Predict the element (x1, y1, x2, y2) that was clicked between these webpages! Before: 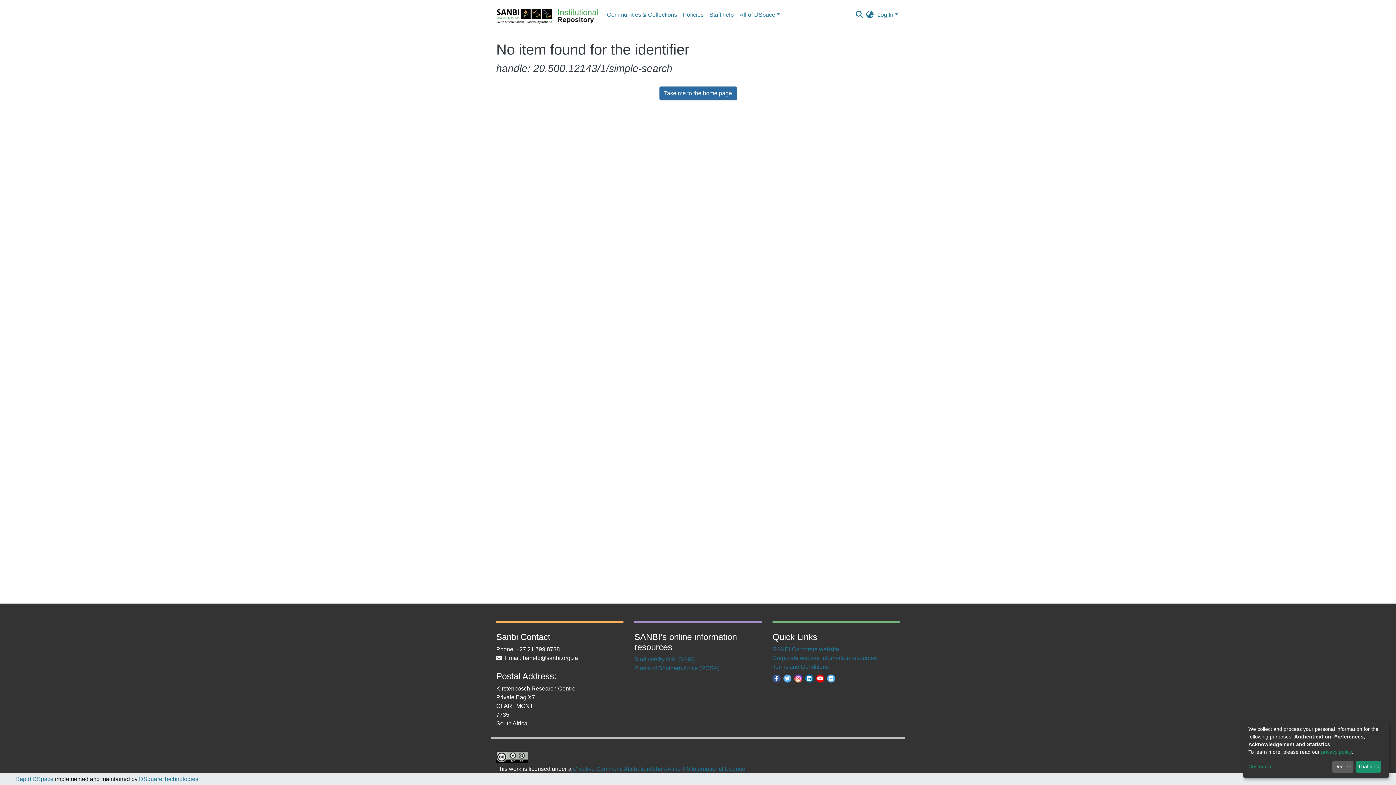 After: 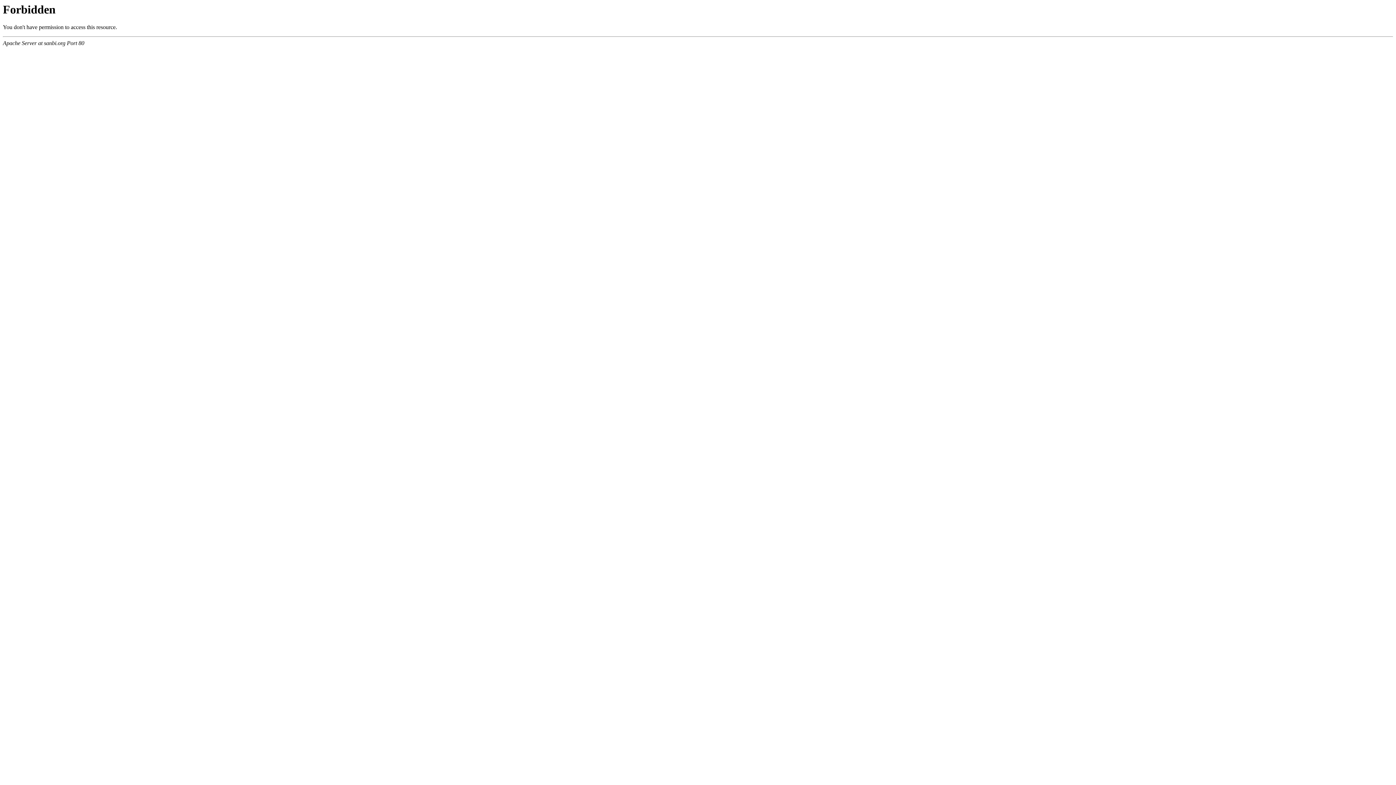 Action: label: SANBI Corporate website bbox: (772, 646, 839, 652)